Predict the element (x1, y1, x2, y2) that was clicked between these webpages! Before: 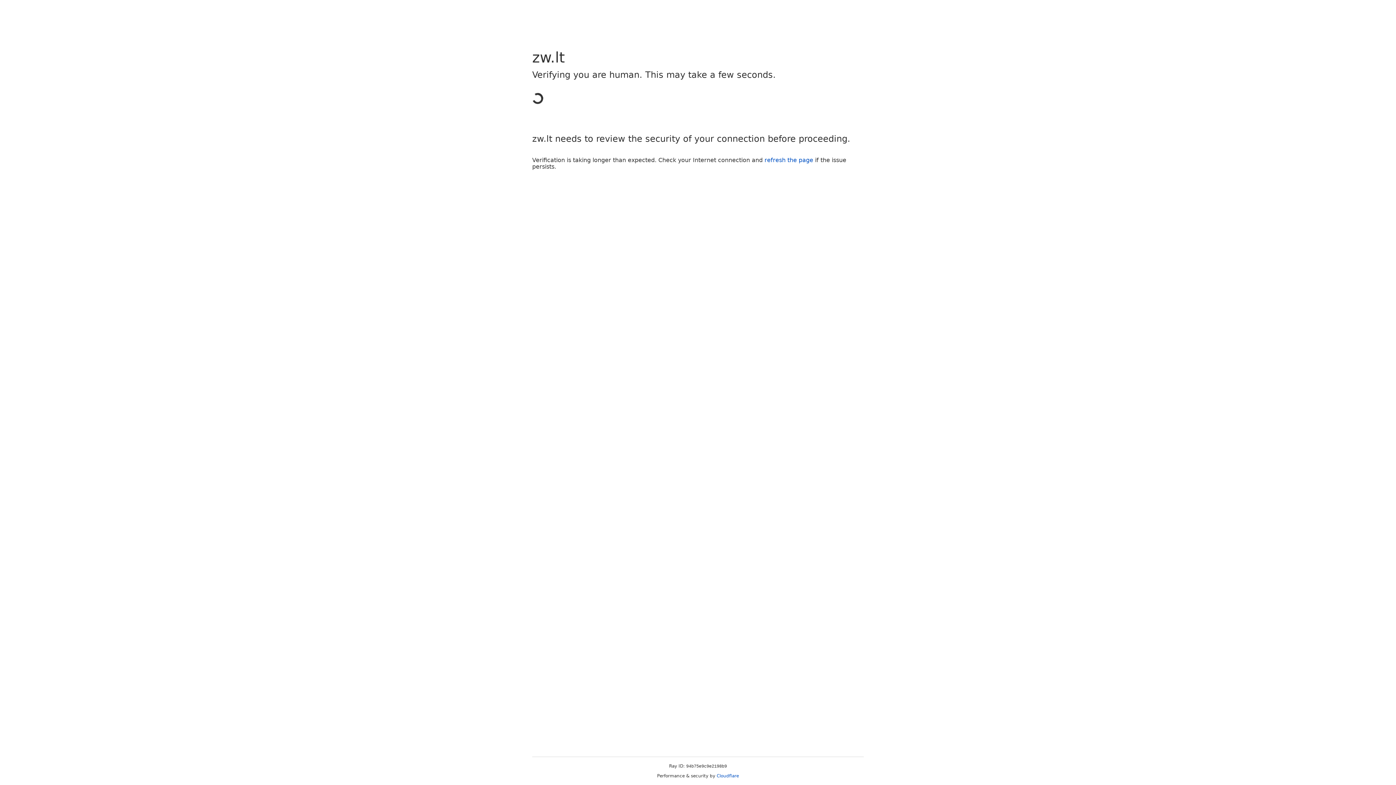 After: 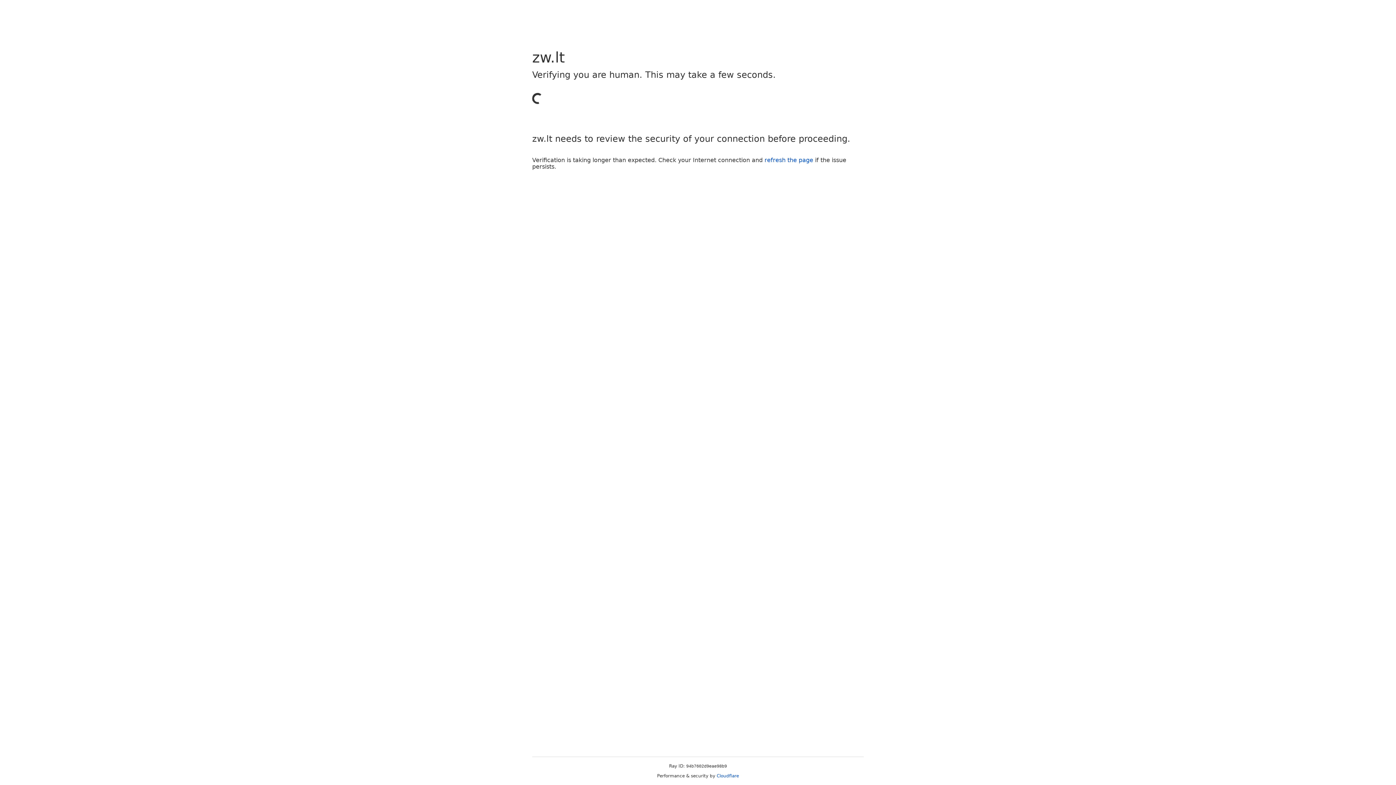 Action: bbox: (764, 156, 813, 163) label: refresh the page